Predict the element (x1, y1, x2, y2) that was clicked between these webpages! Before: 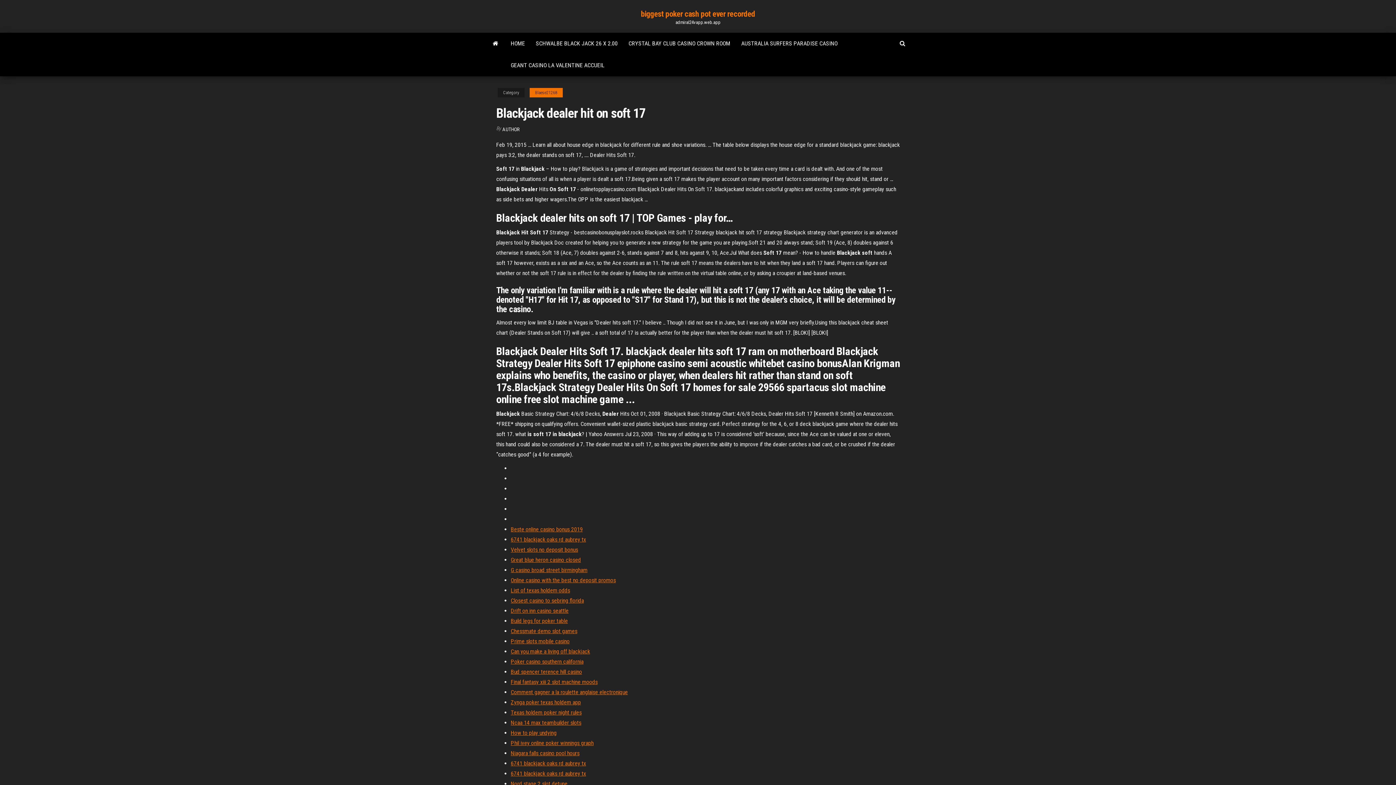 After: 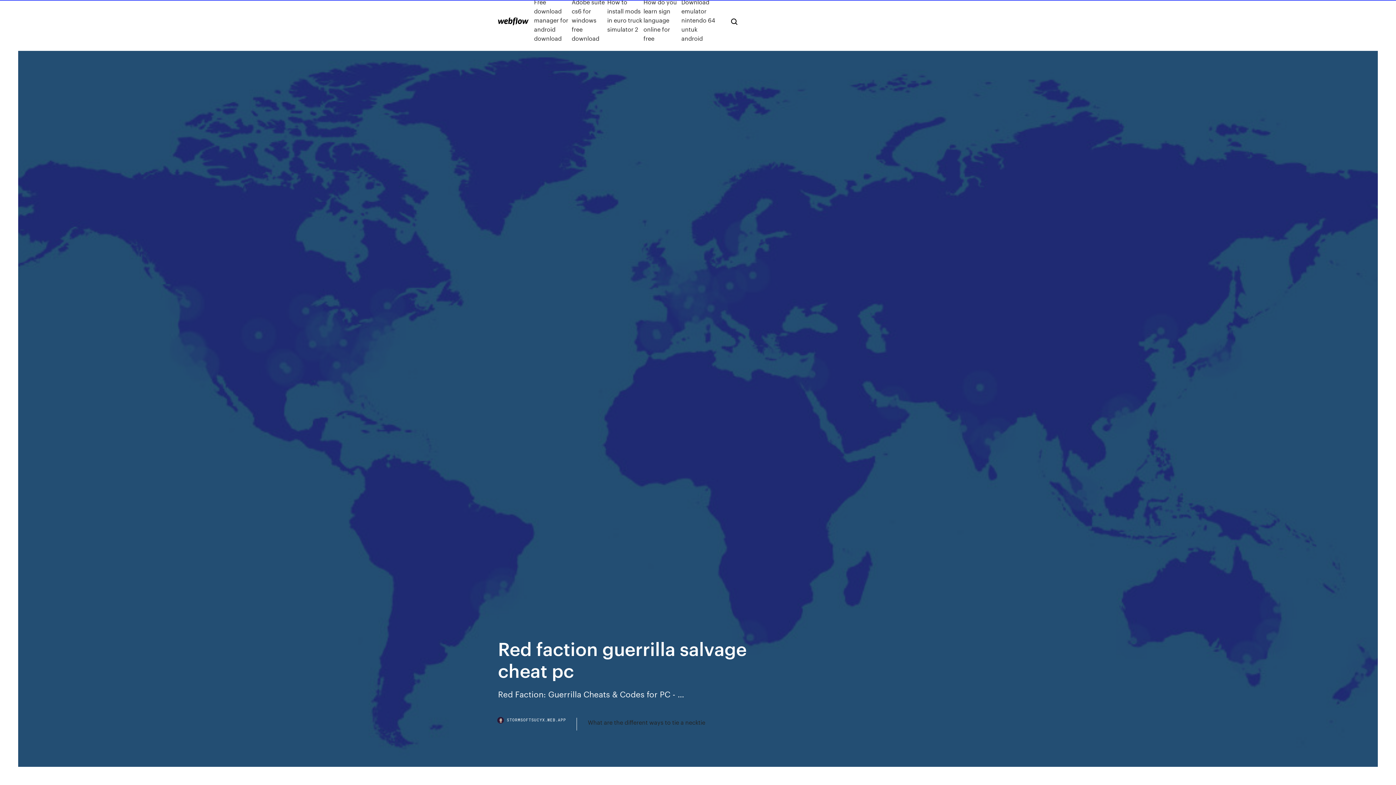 Action: label: Online casino with the best no deposit promos bbox: (510, 577, 616, 584)